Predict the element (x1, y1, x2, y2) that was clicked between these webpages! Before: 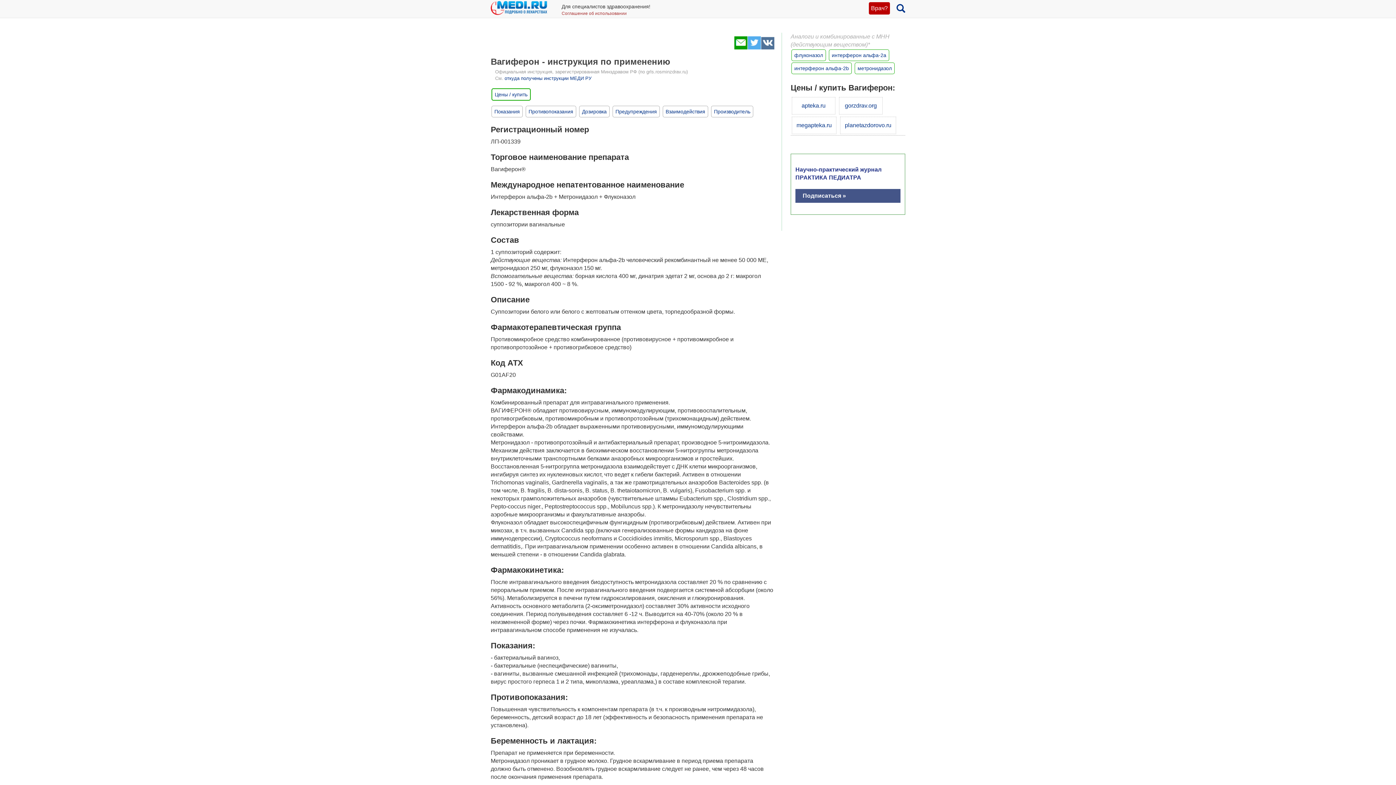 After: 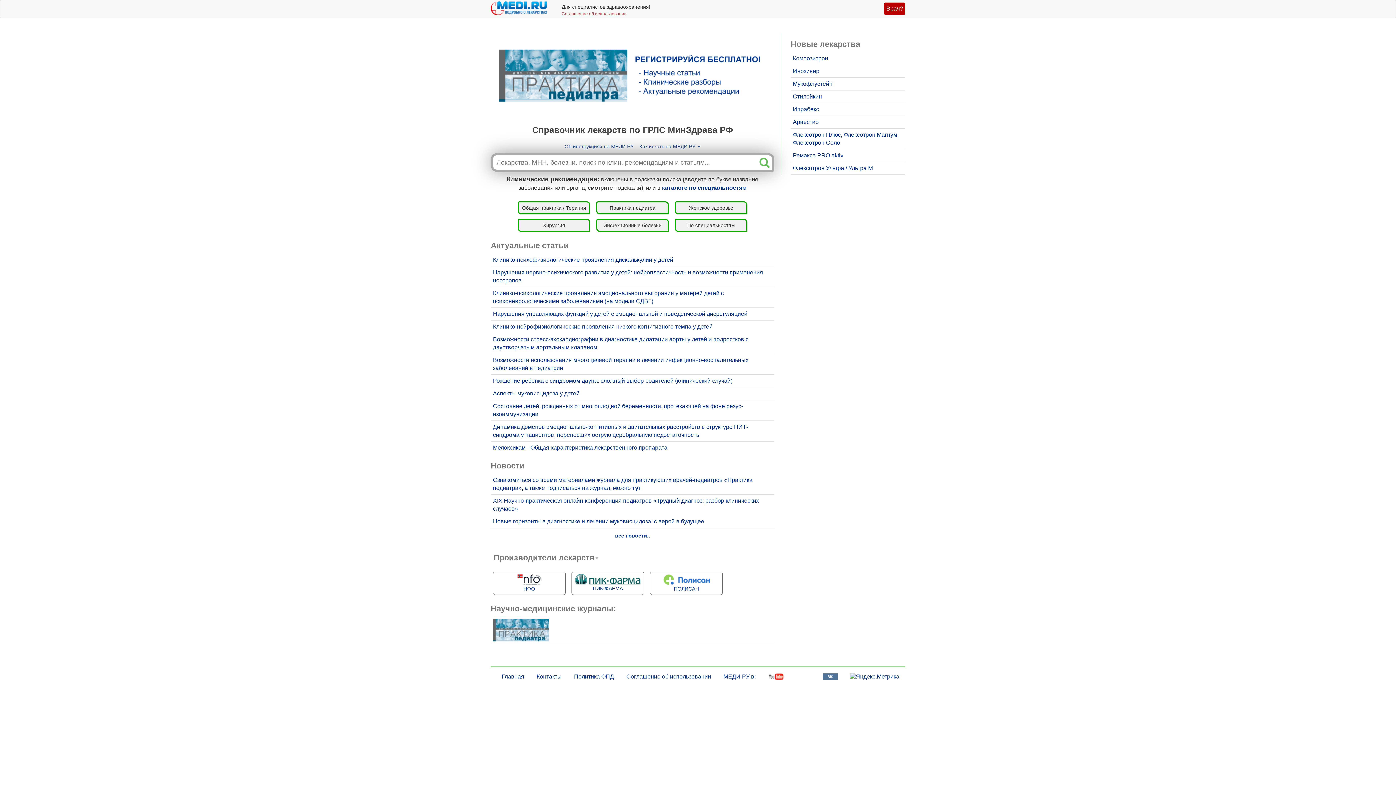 Action: bbox: (490, 1, 547, 17)